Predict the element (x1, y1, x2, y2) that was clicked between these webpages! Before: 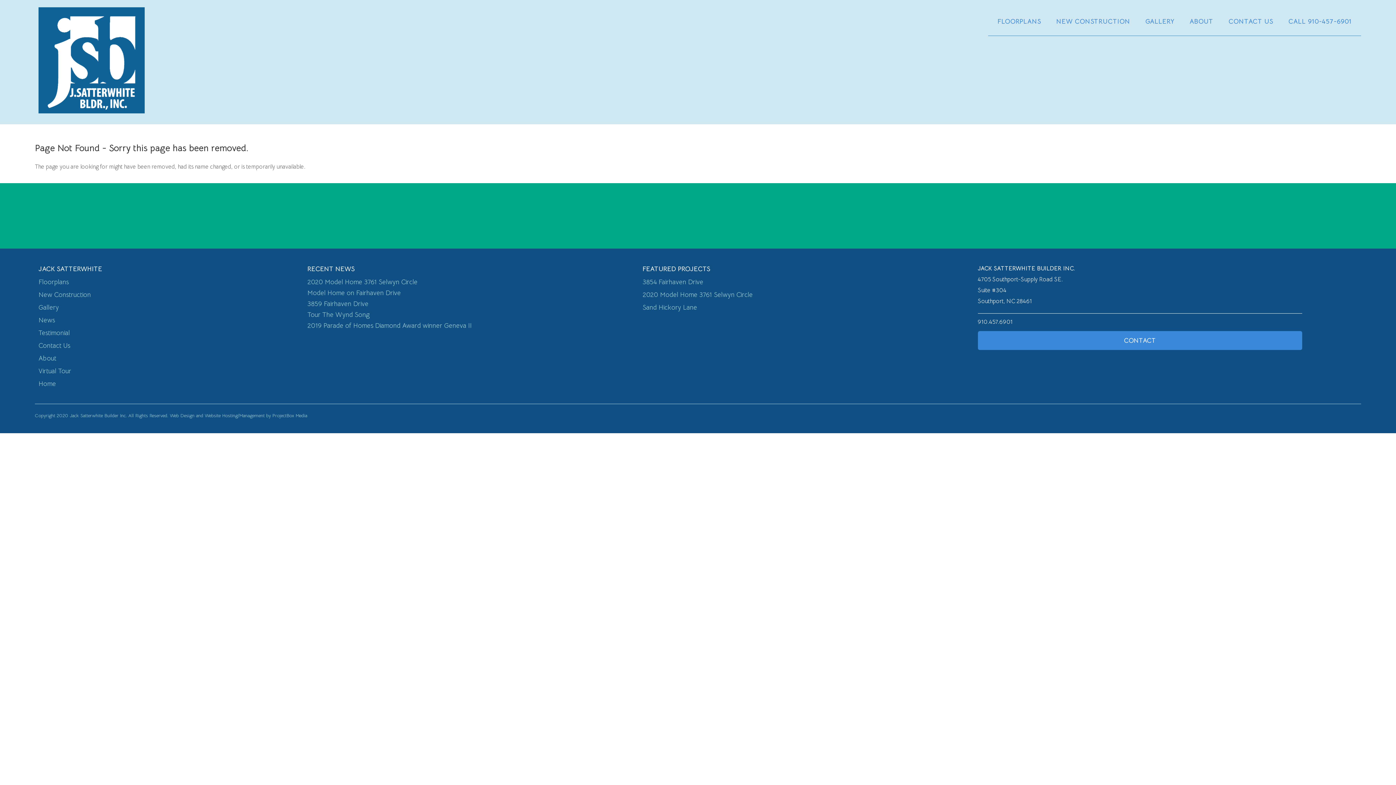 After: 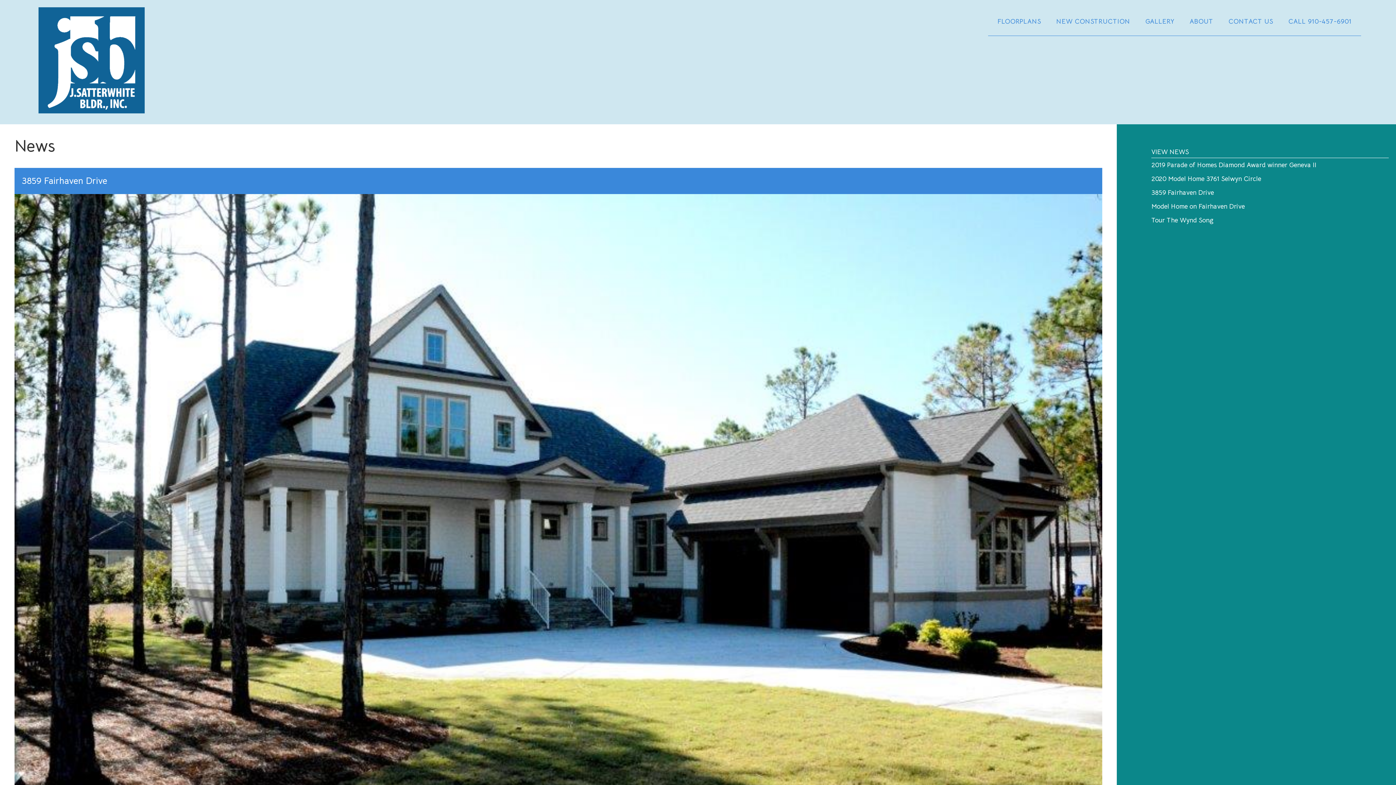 Action: label: 3859 Fairhaven Drive bbox: (307, 299, 368, 307)